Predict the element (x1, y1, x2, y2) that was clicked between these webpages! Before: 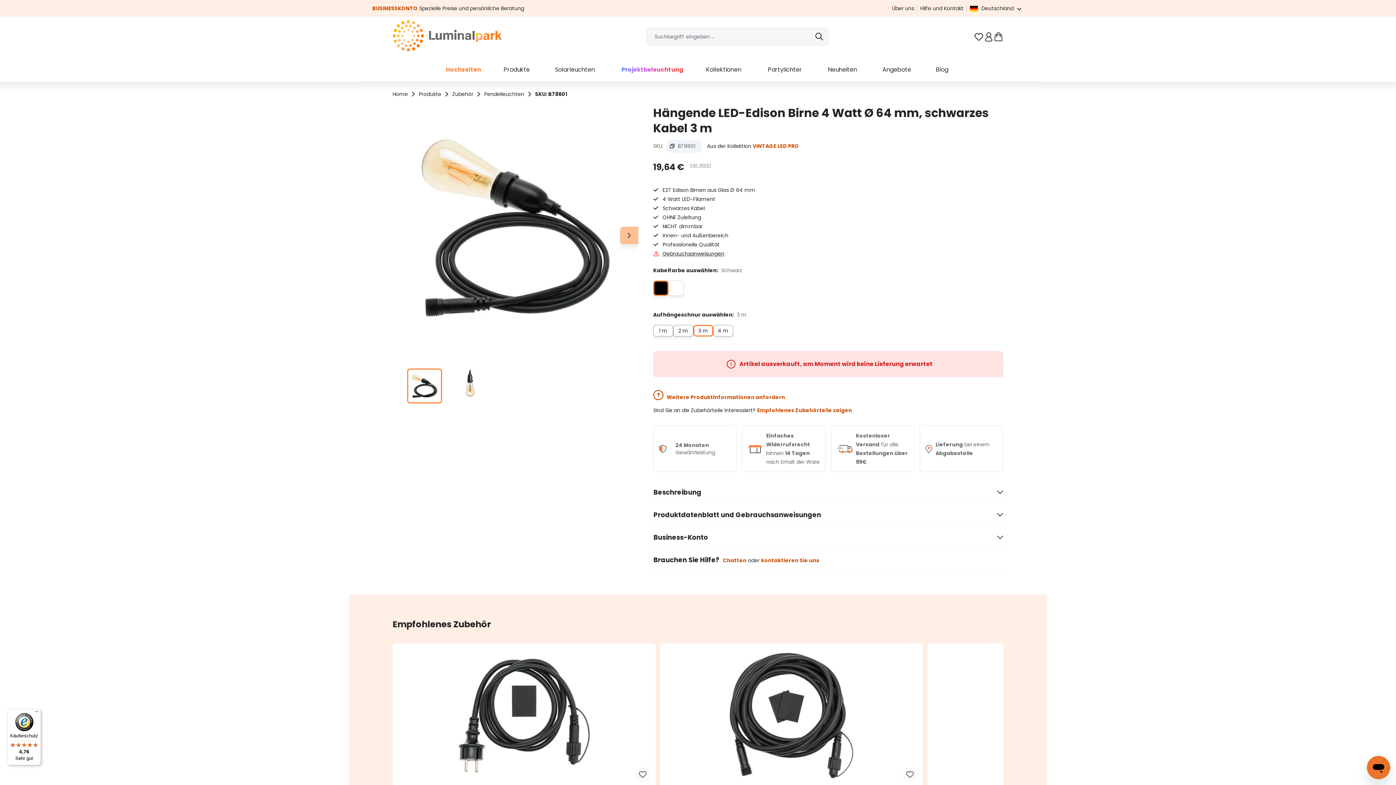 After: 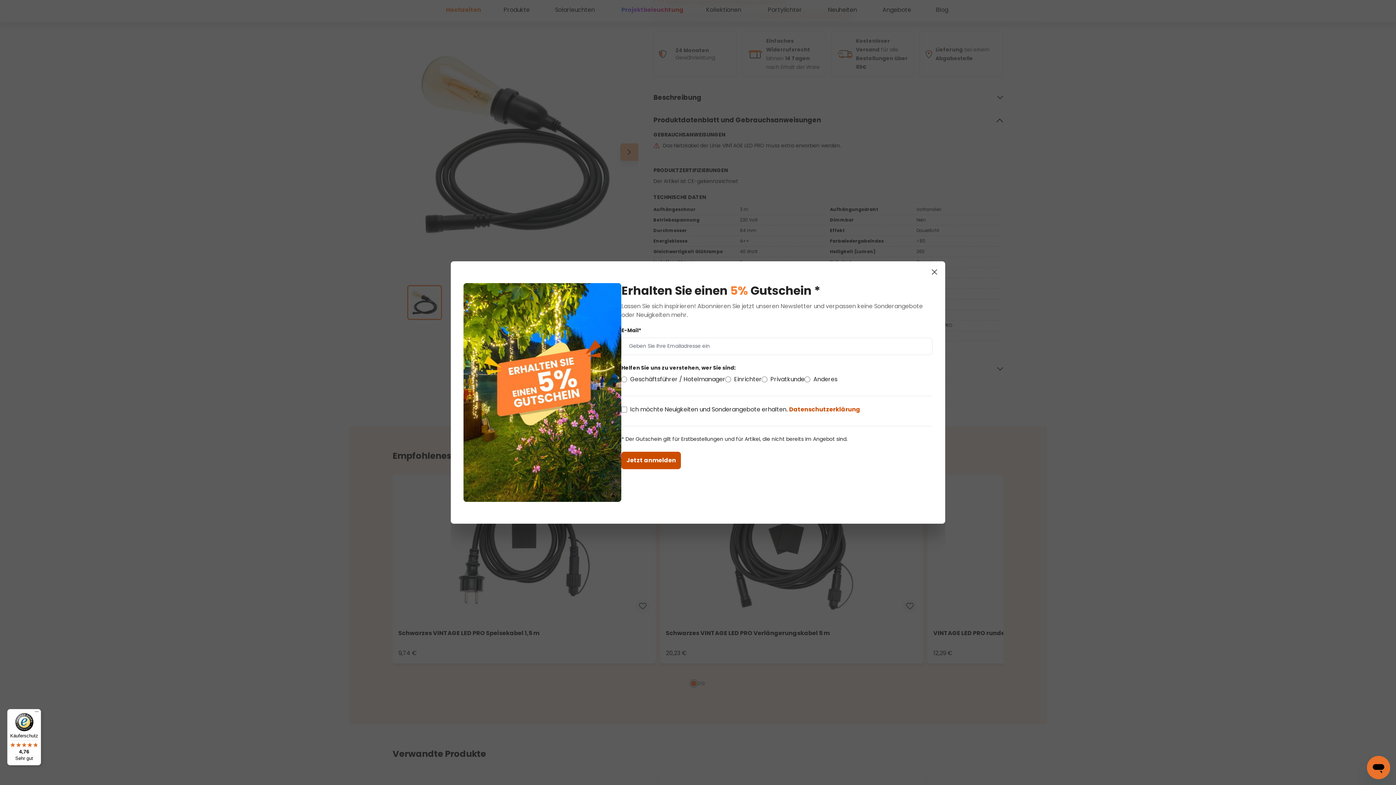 Action: bbox: (662, 250, 724, 257) label: Gebrauchsanweisungen